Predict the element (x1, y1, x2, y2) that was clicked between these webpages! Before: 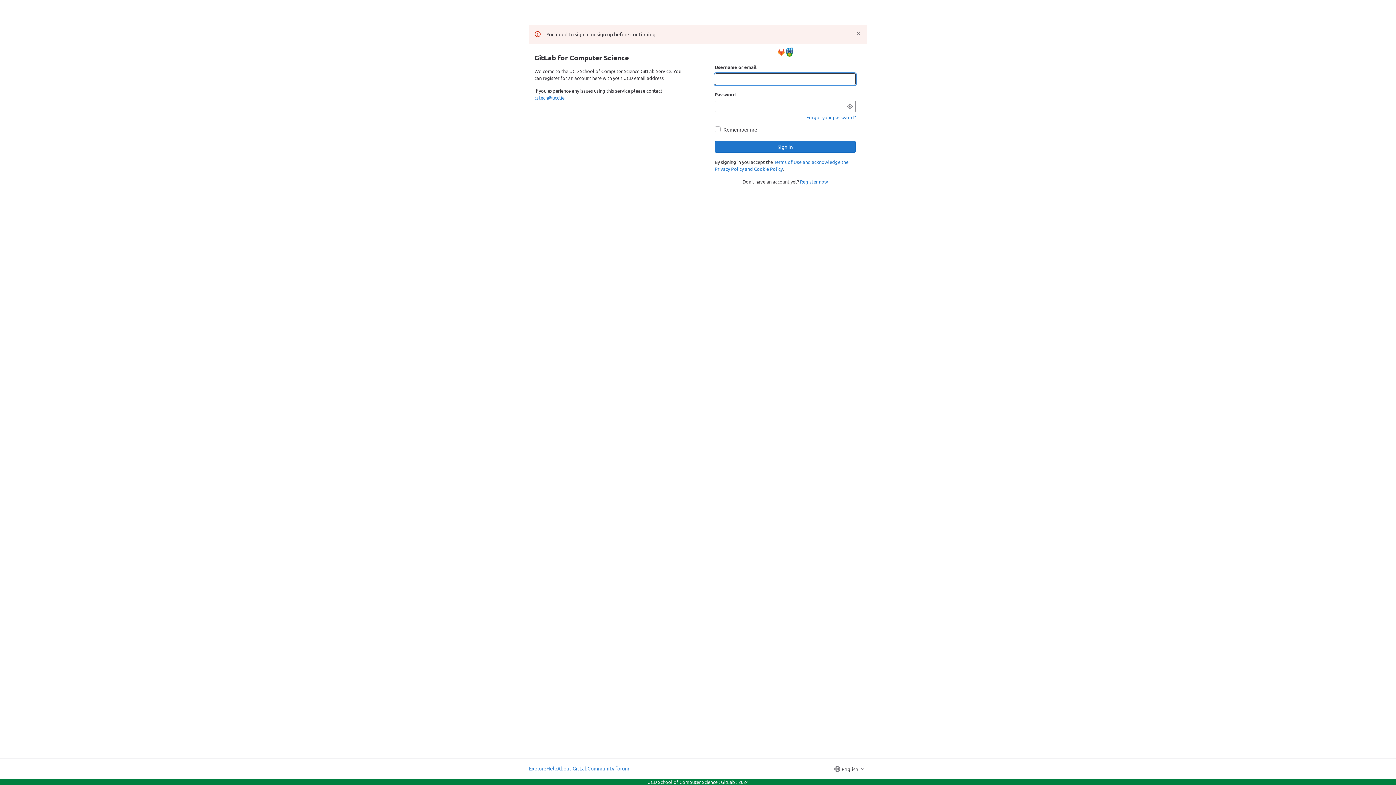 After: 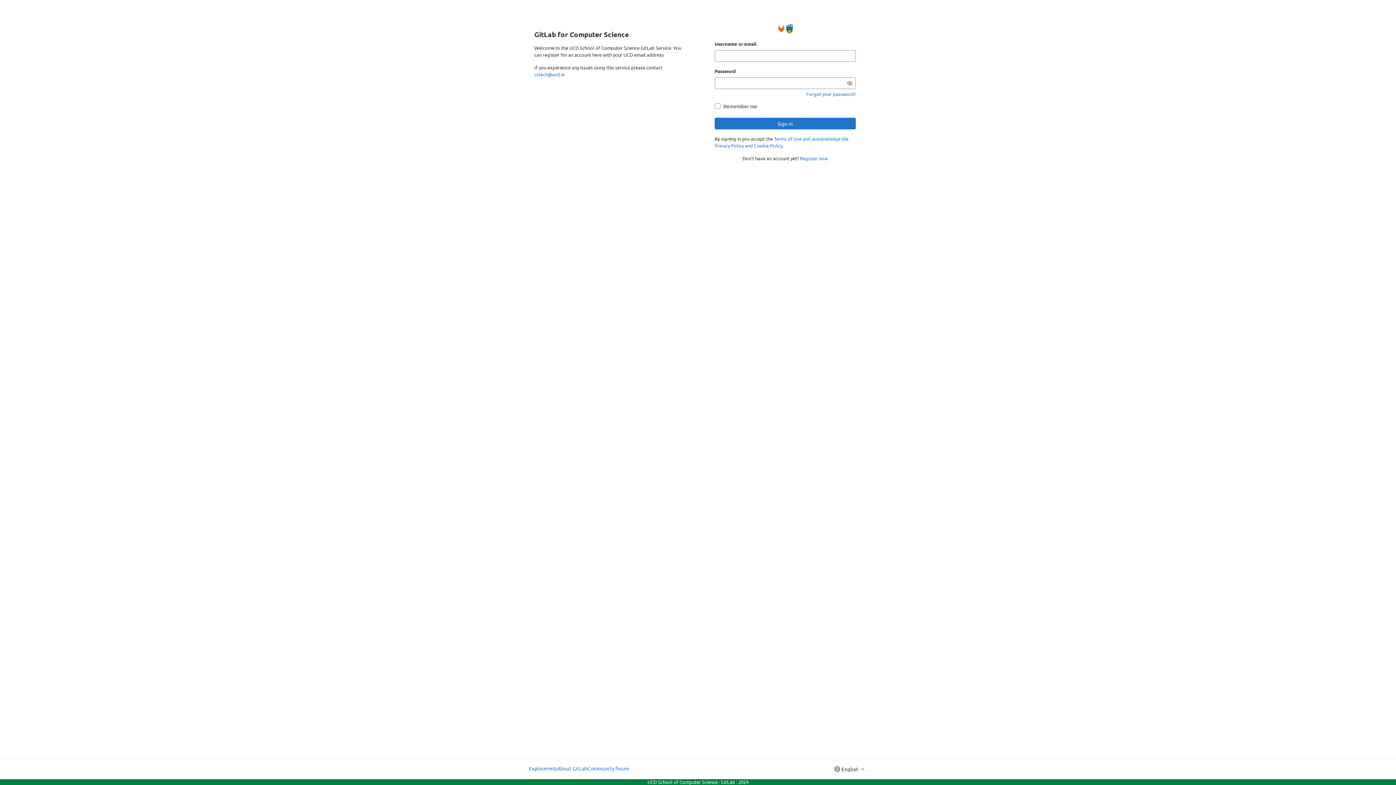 Action: bbox: (854, 29, 862, 37) label: Dismiss